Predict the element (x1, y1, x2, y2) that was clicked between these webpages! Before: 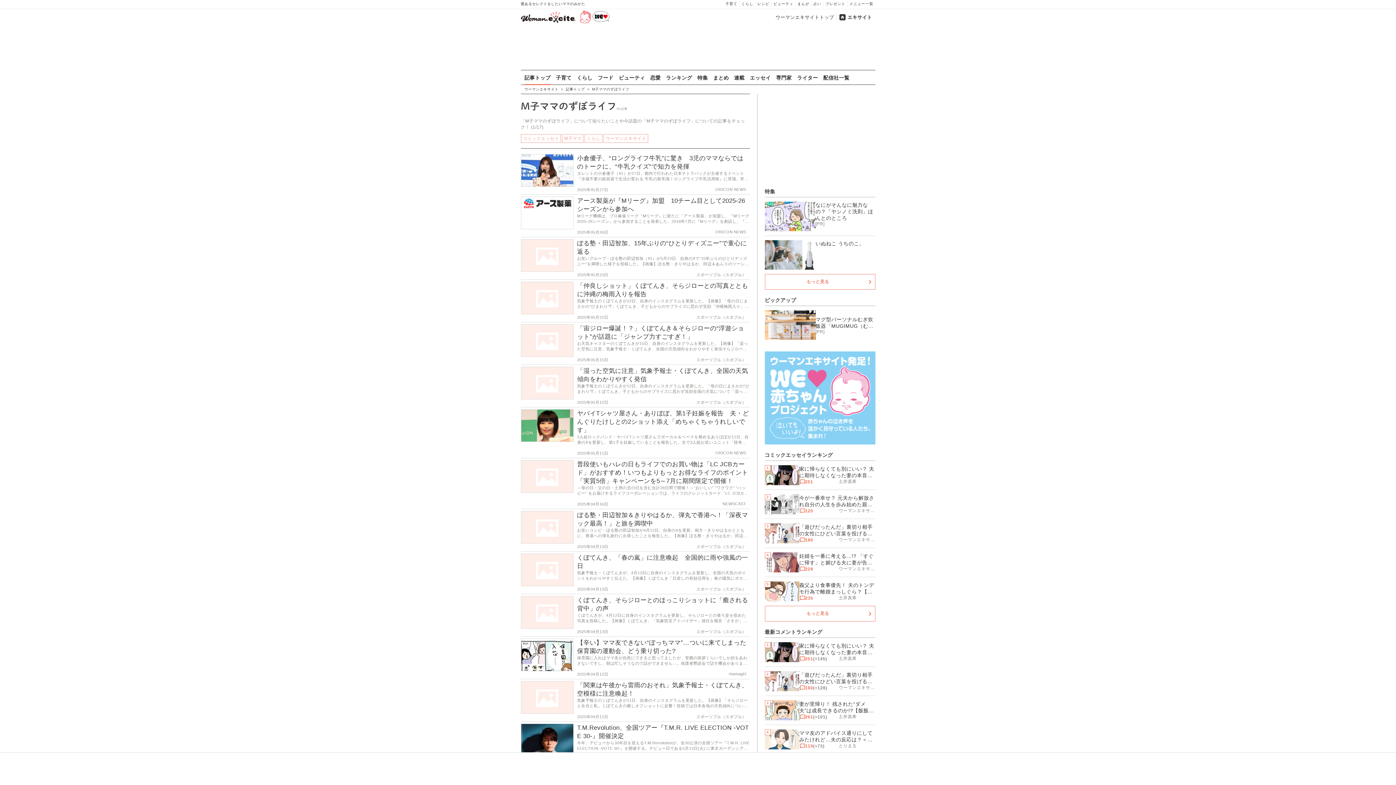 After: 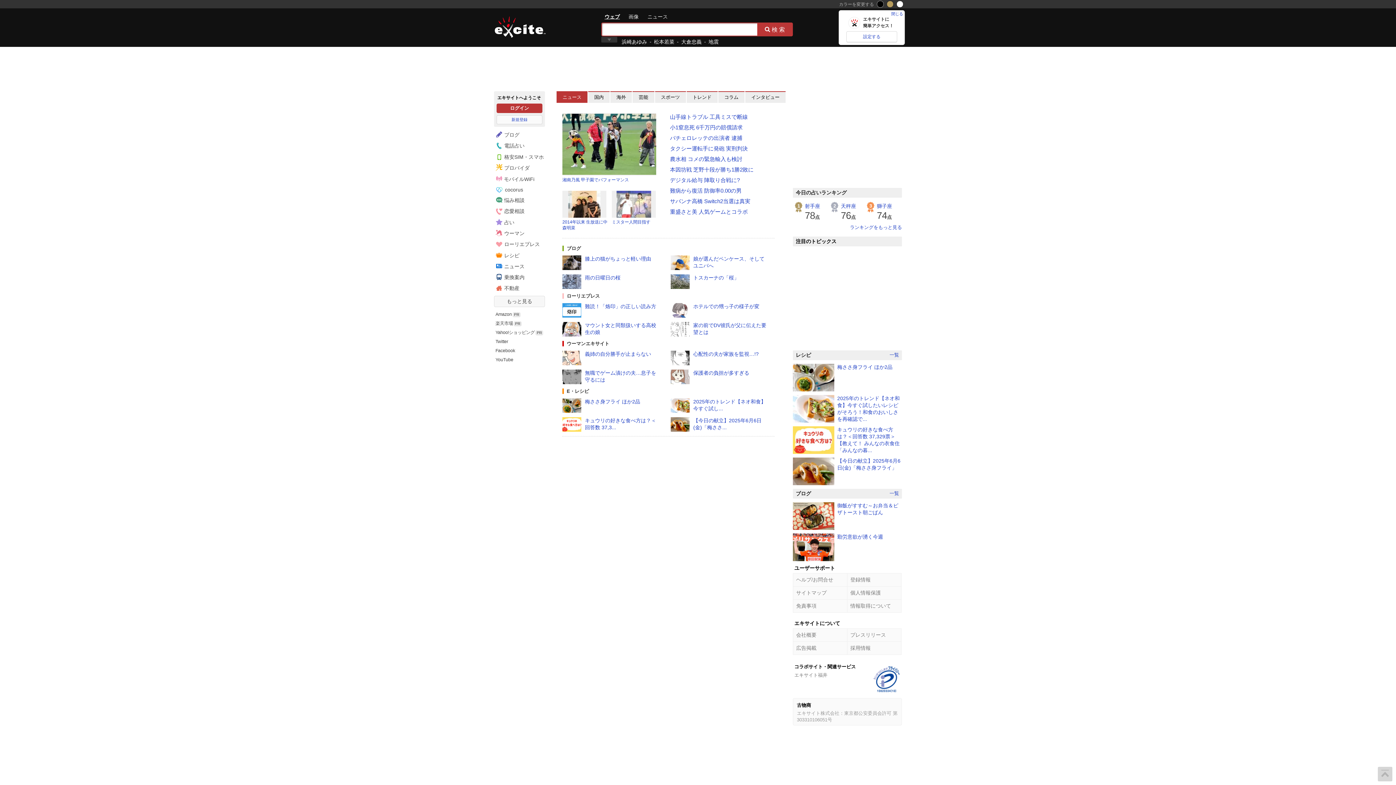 Action: label: エキサイト bbox: (836, 12, 874, 21)